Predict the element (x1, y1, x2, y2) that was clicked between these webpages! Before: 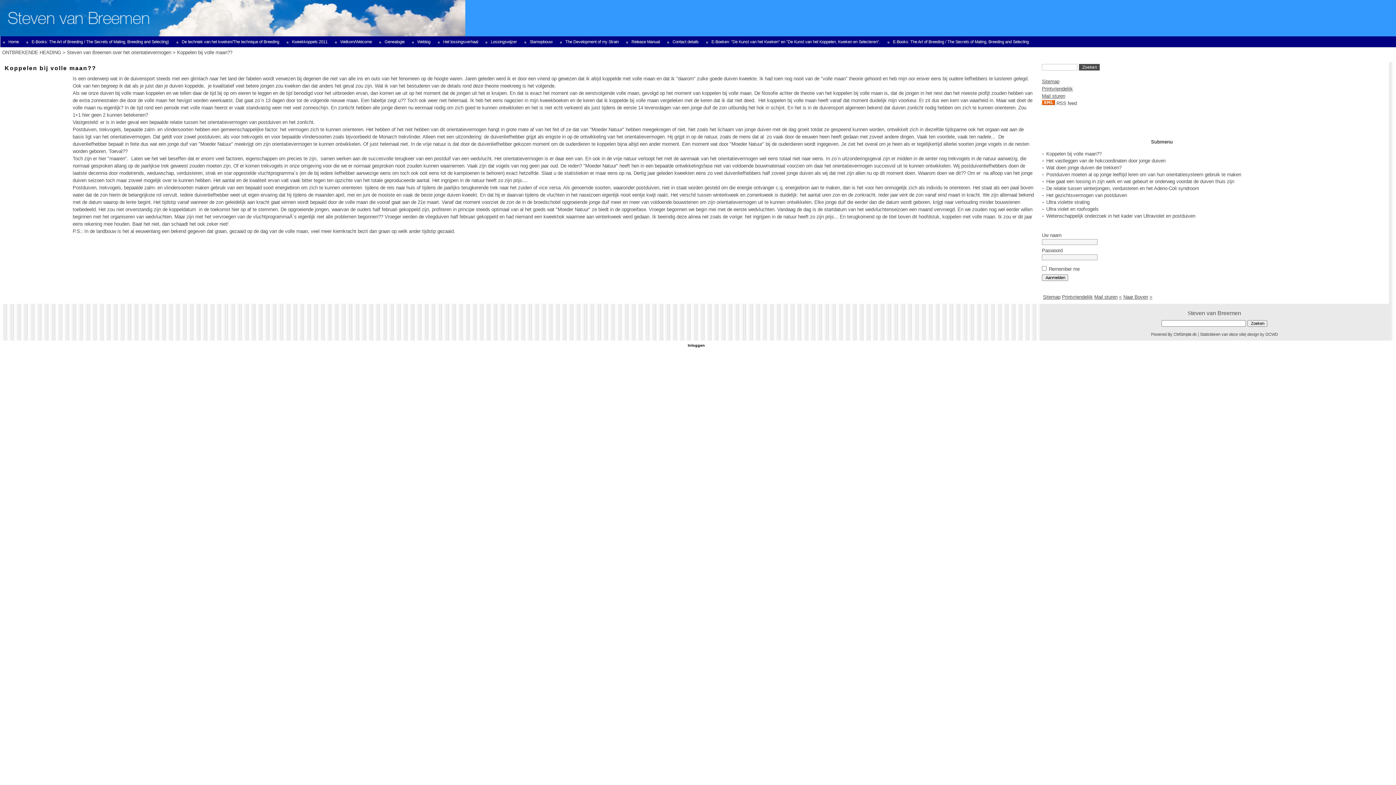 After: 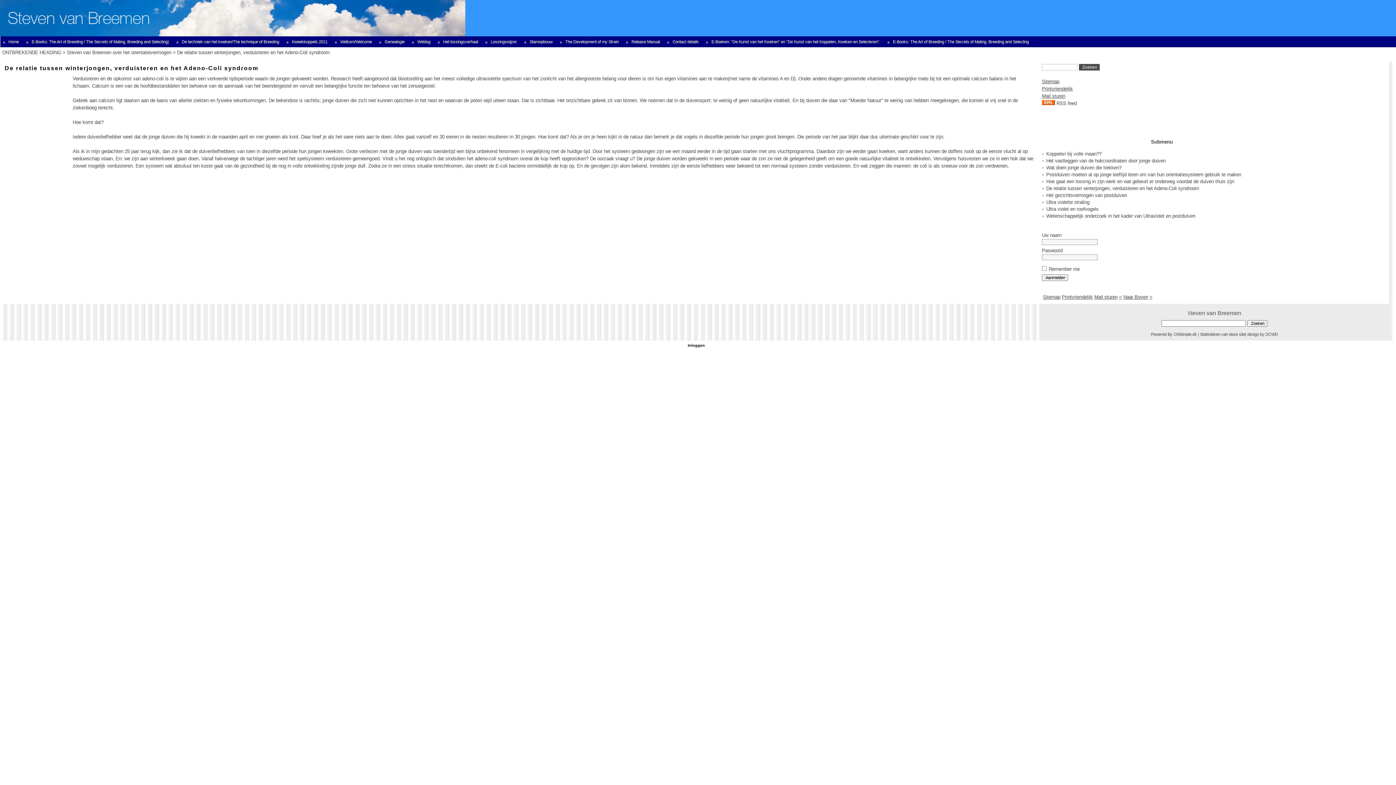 Action: label: De relatie tussen winterjongen, verduisteren en het Adeno-Coli syndroom bbox: (1046, 185, 1199, 191)